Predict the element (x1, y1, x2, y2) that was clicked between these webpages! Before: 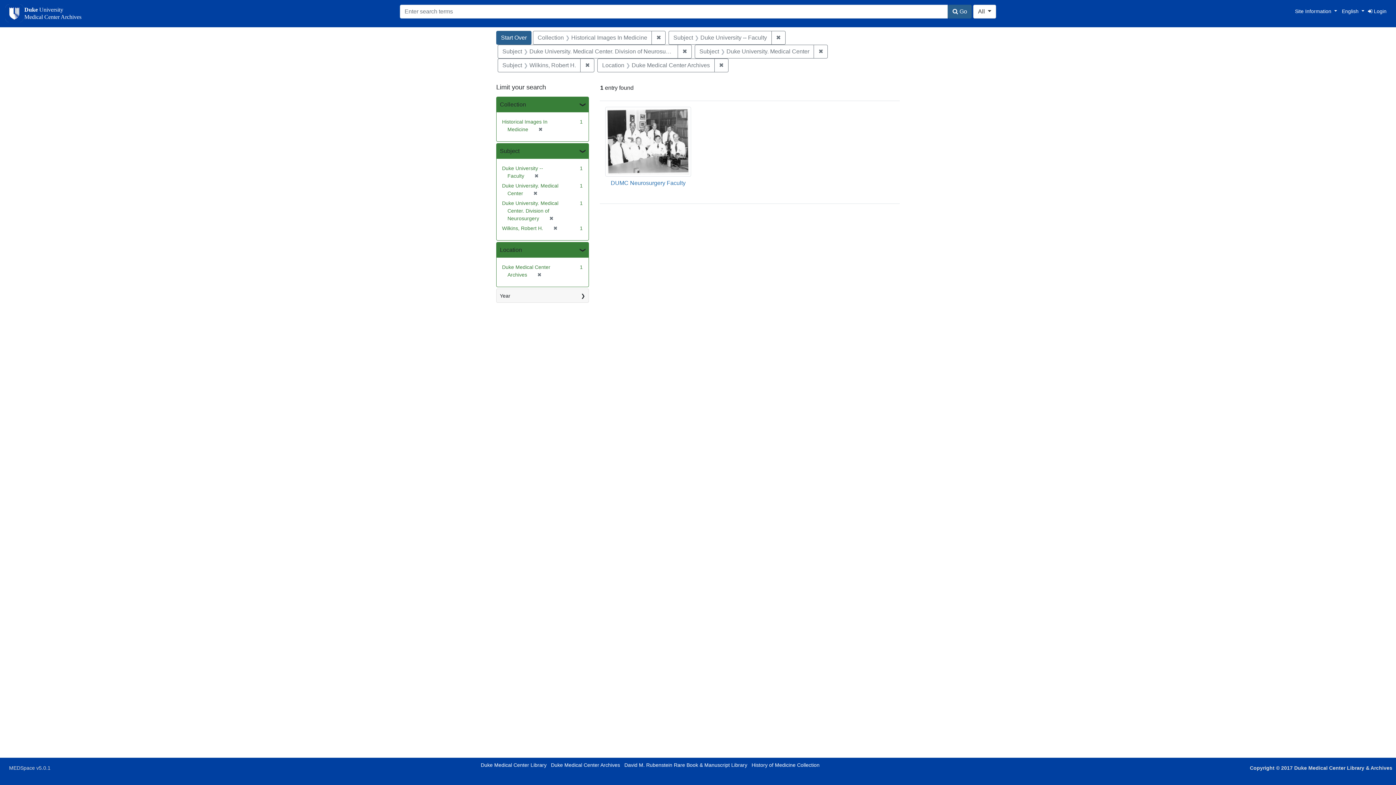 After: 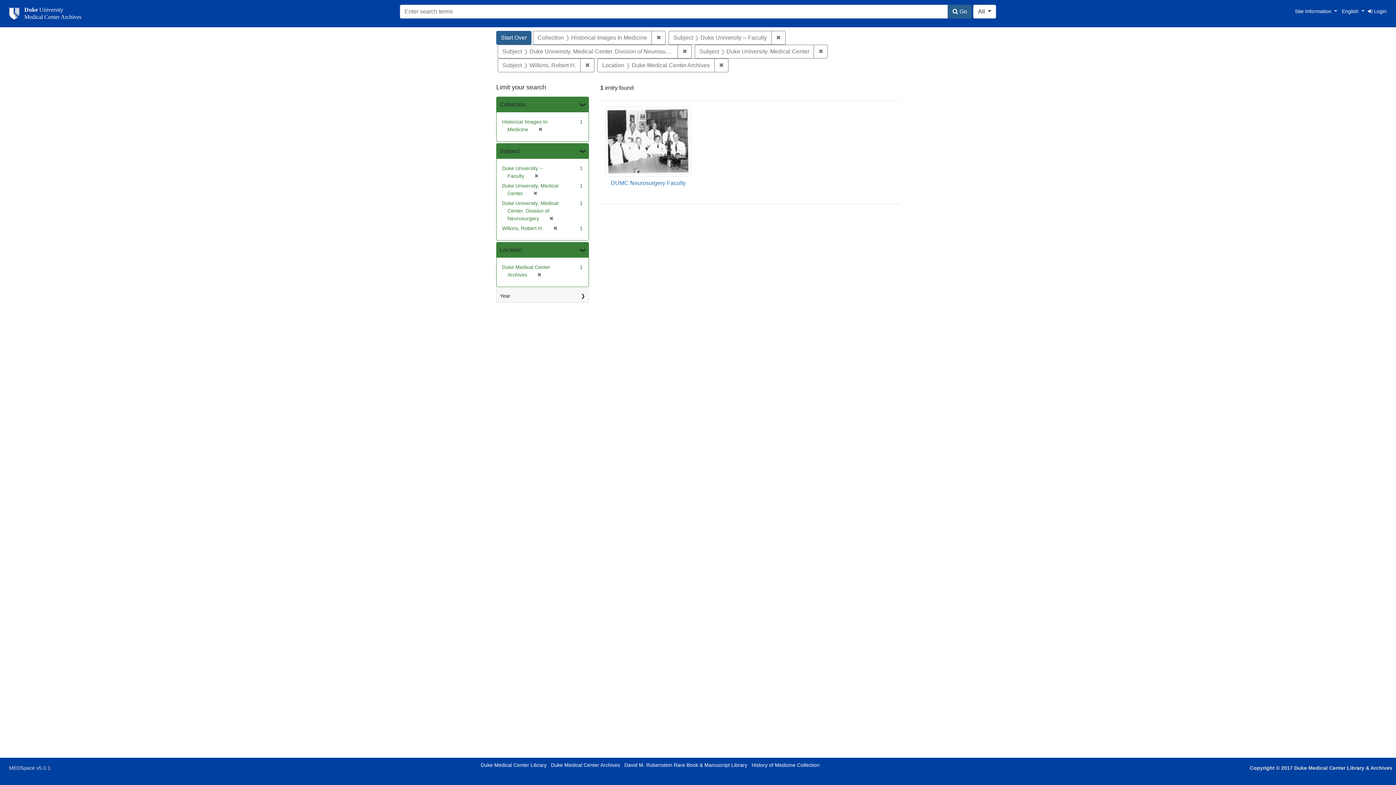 Action: label:  Go bbox: (948, 4, 972, 18)